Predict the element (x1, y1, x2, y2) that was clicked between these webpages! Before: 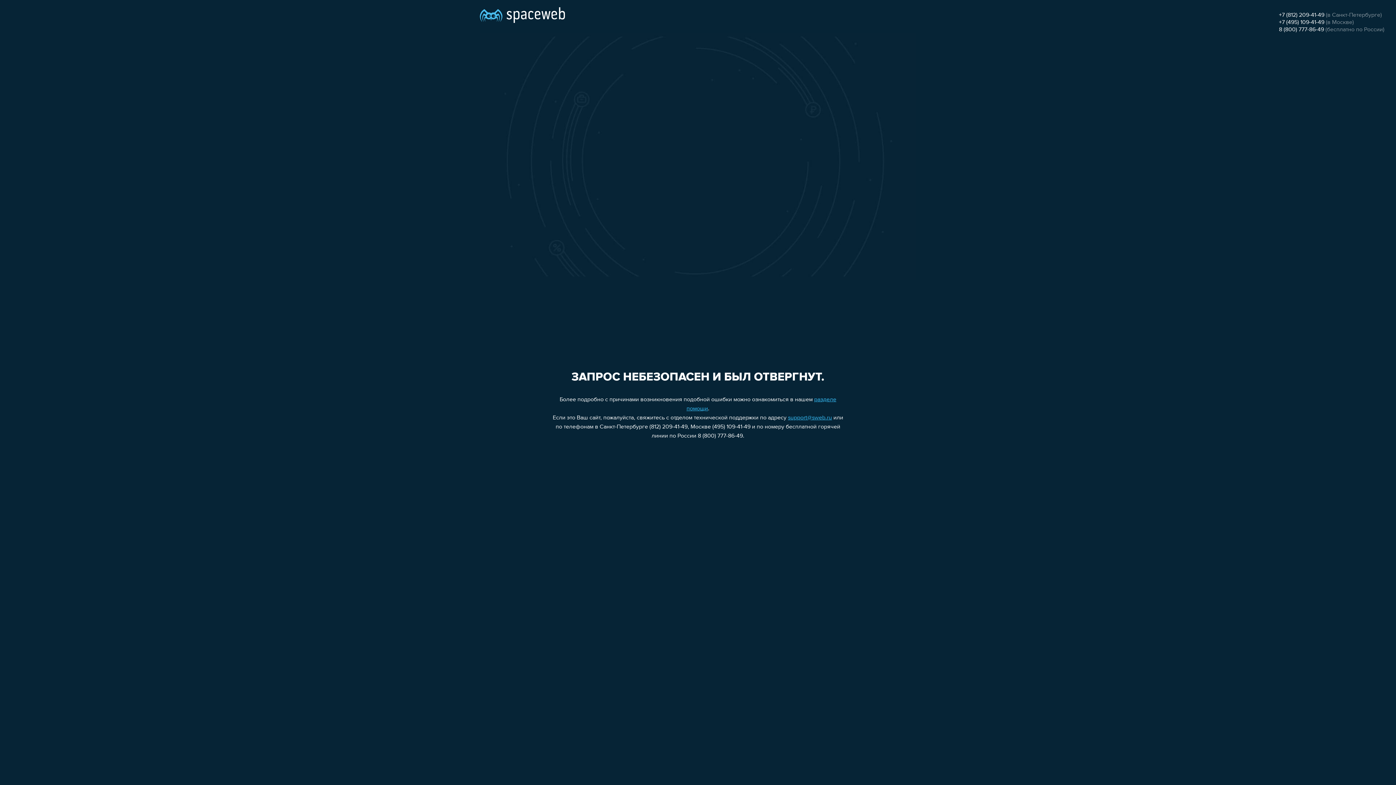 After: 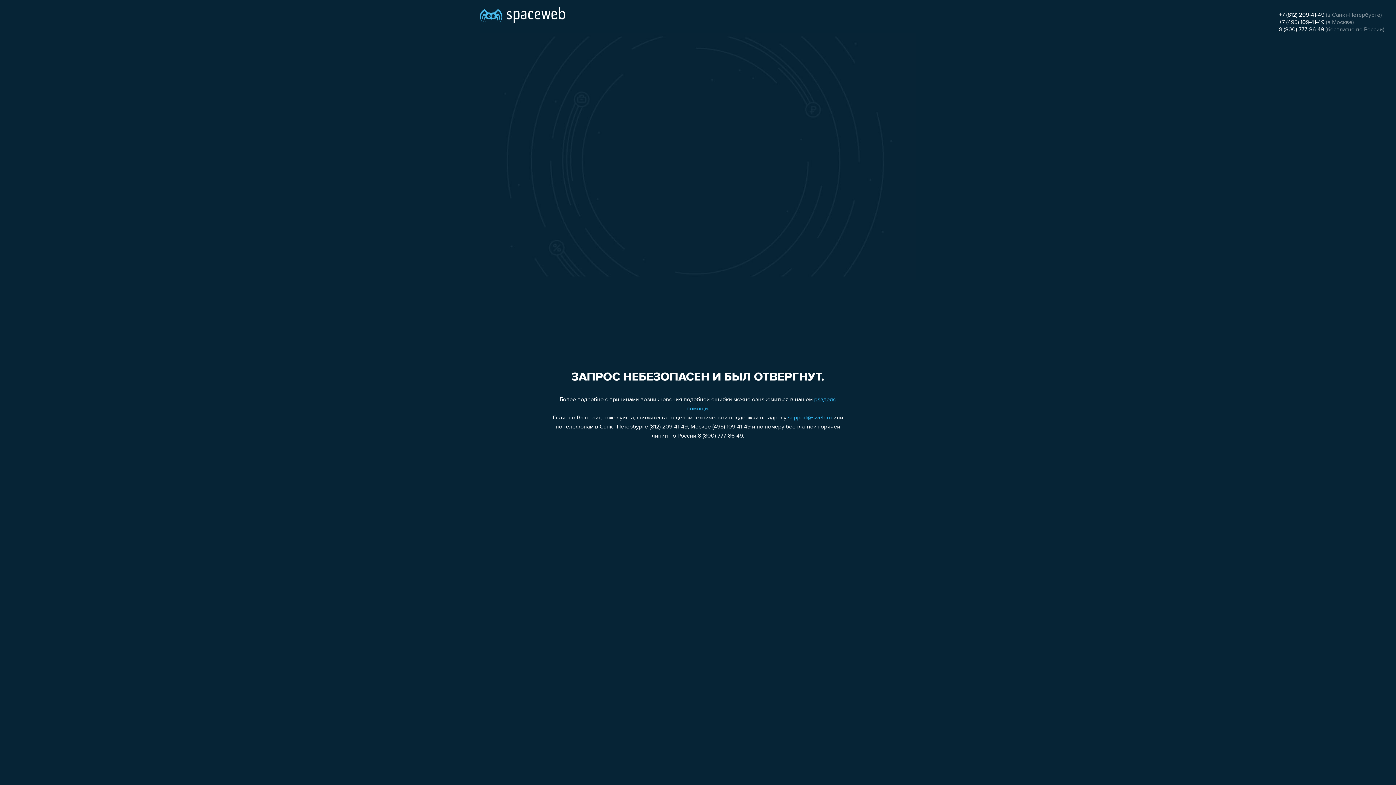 Action: bbox: (1279, 12, 1324, 18) label: +7 (812) 209-41-49